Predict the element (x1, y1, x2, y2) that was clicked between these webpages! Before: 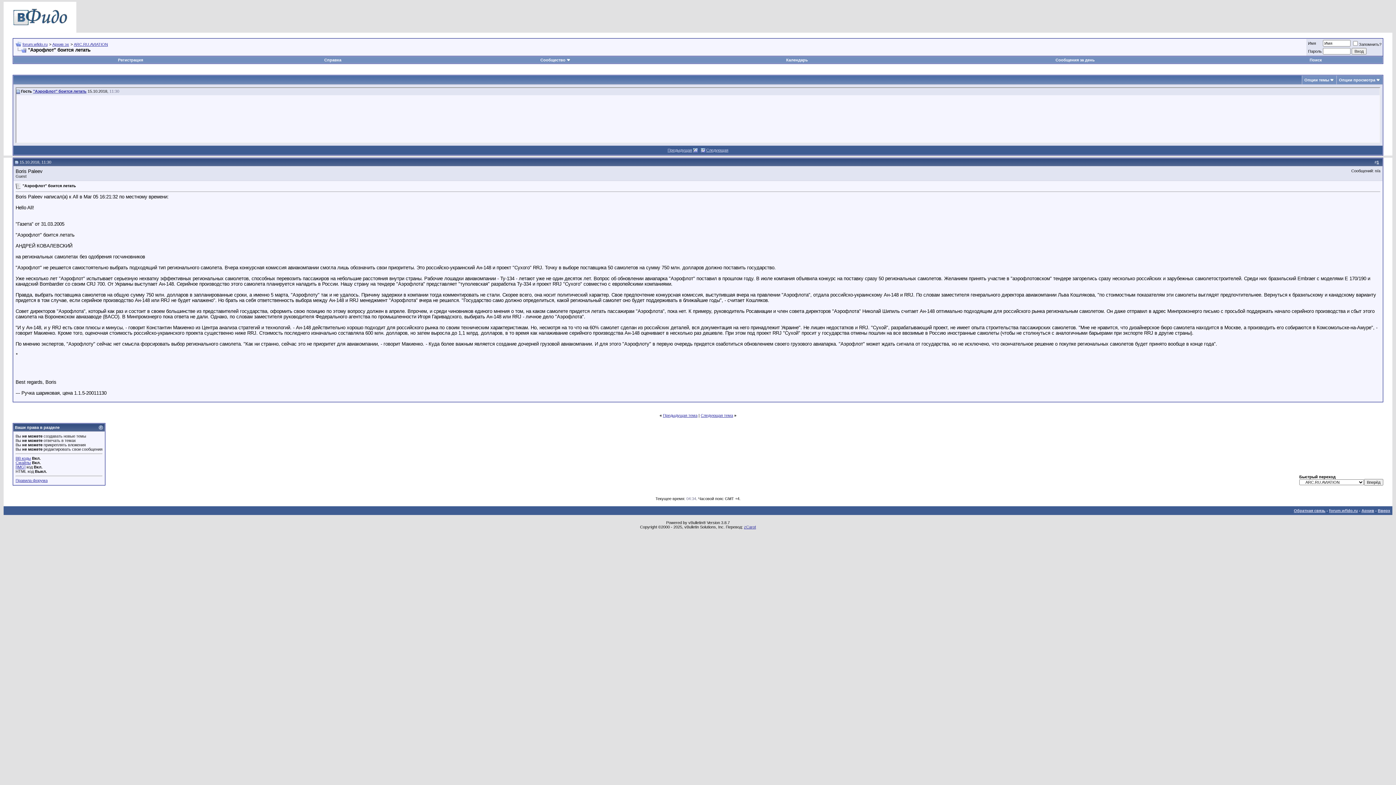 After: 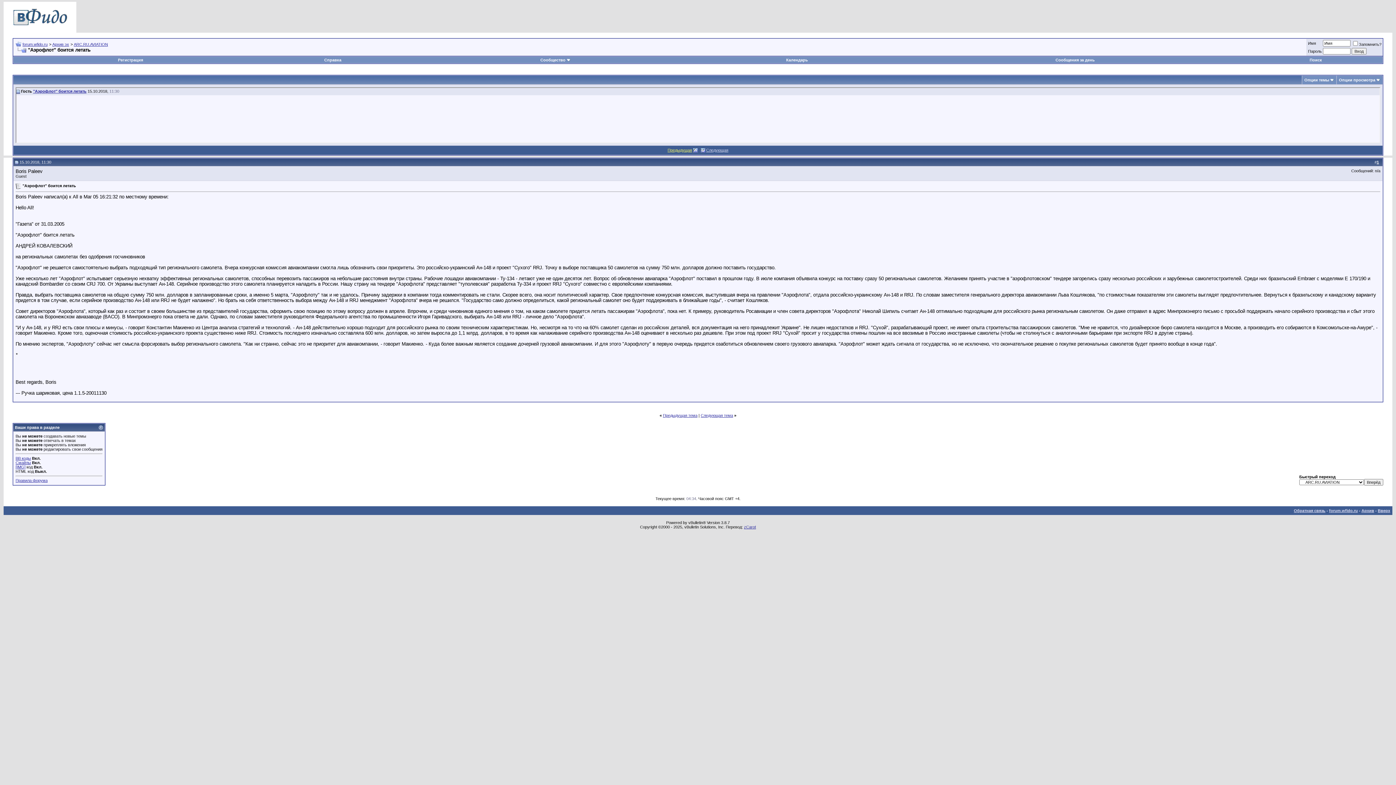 Action: label: Предыдущая bbox: (667, 148, 692, 152)